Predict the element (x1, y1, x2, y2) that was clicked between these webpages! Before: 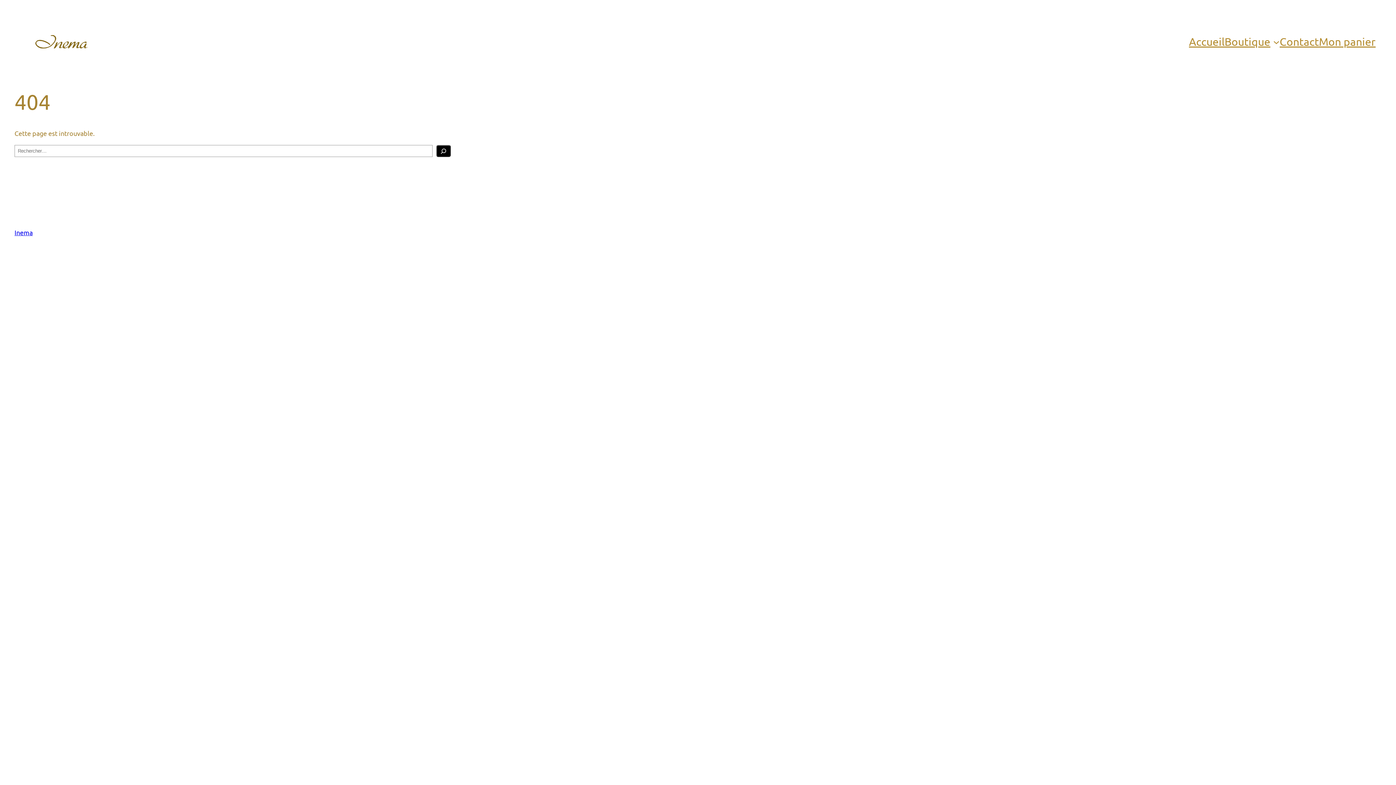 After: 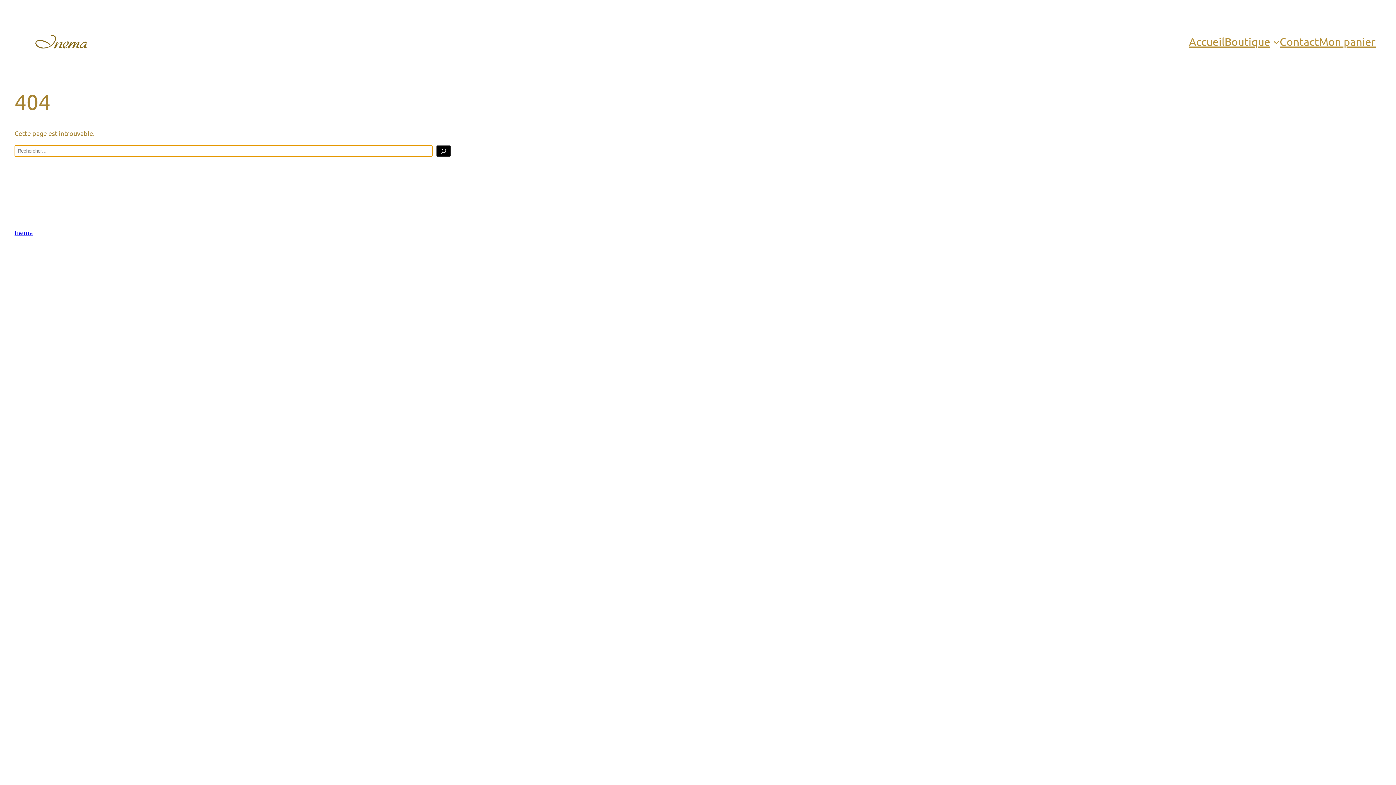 Action: label: Rechercher bbox: (436, 145, 450, 157)